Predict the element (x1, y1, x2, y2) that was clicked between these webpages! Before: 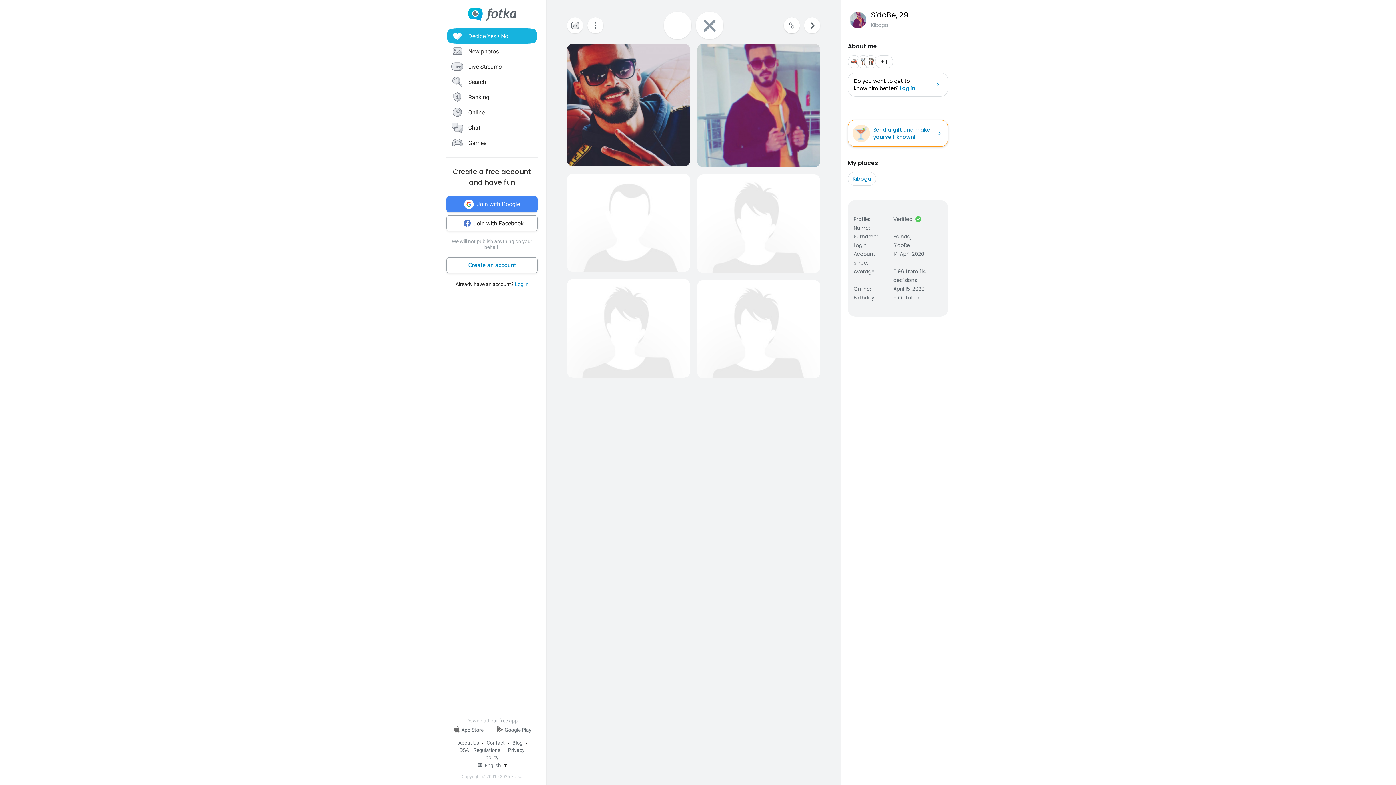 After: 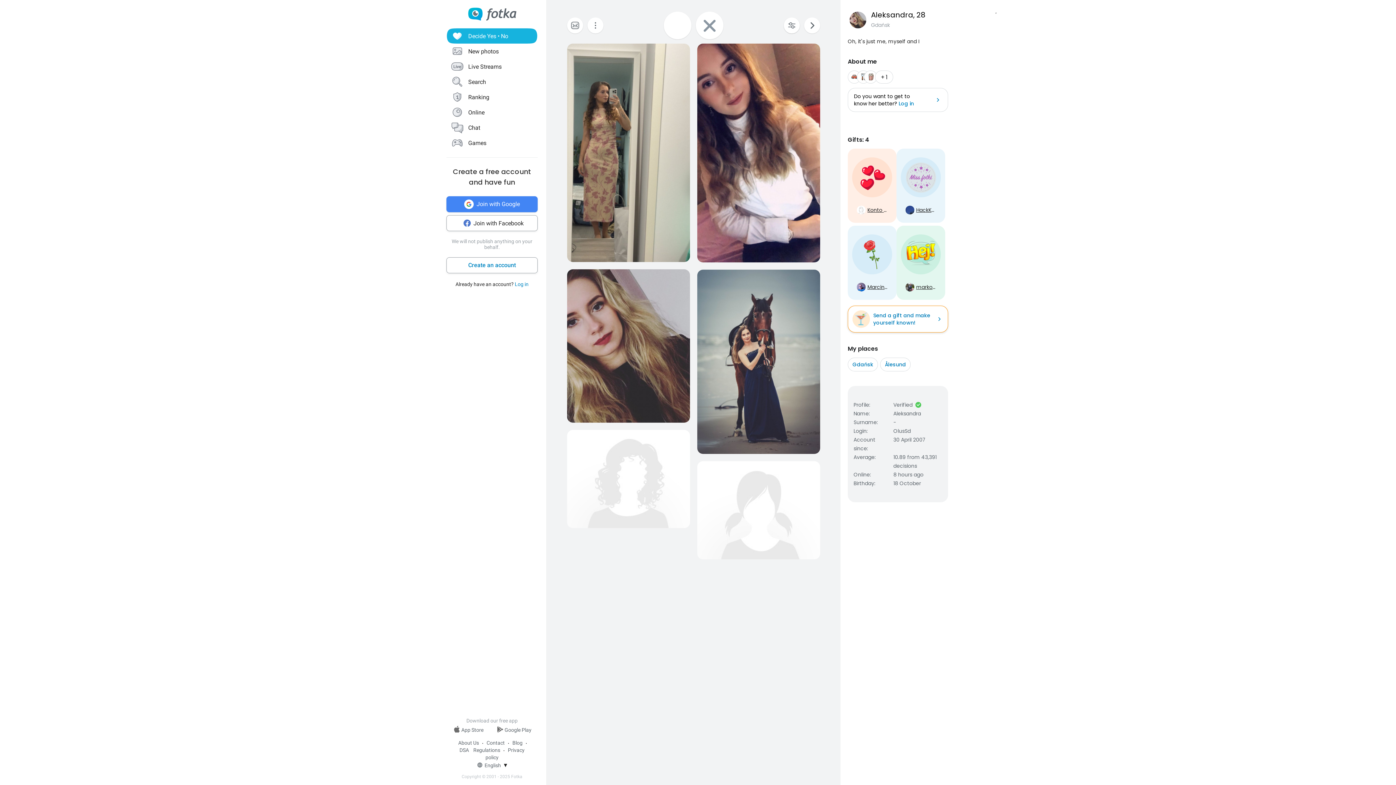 Action: label: Decide Yes • No bbox: (446, 28, 537, 43)